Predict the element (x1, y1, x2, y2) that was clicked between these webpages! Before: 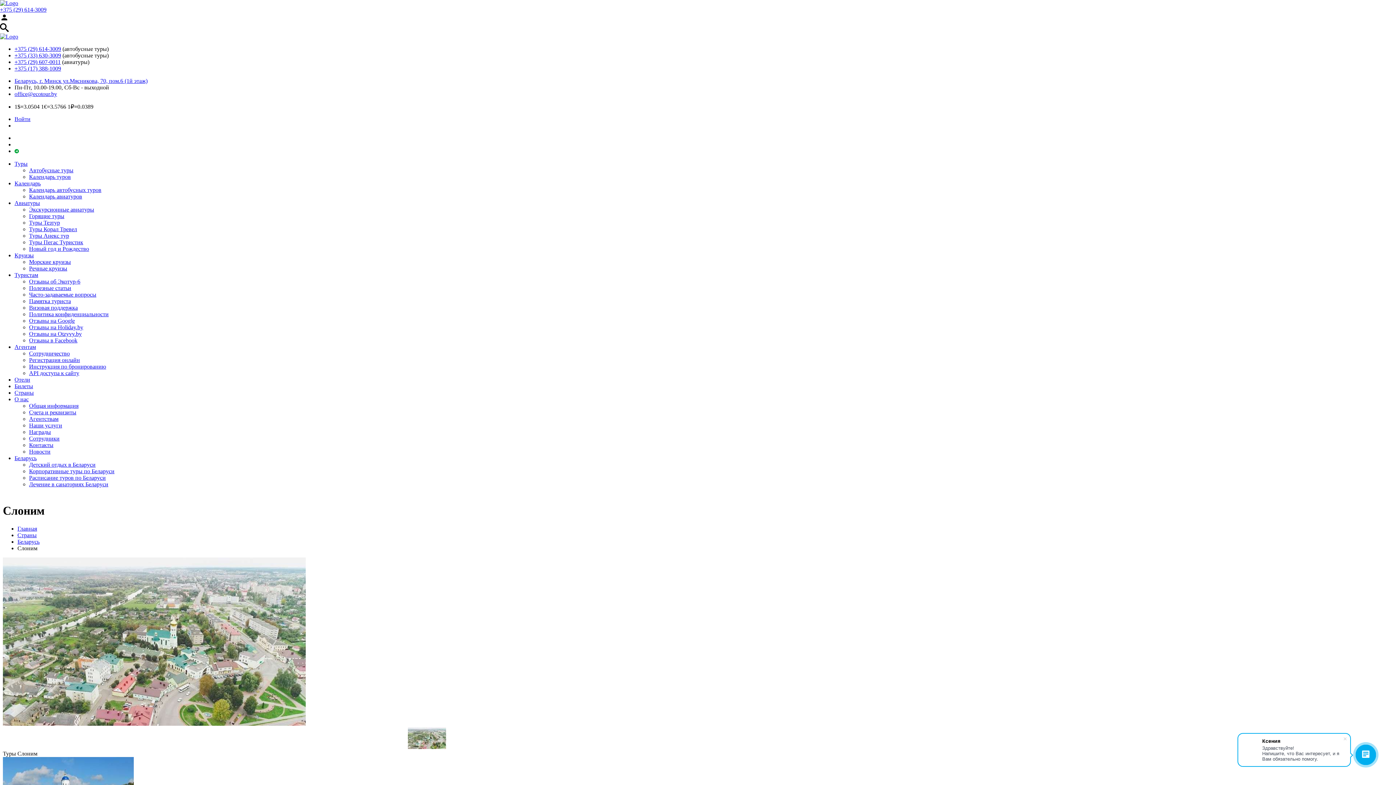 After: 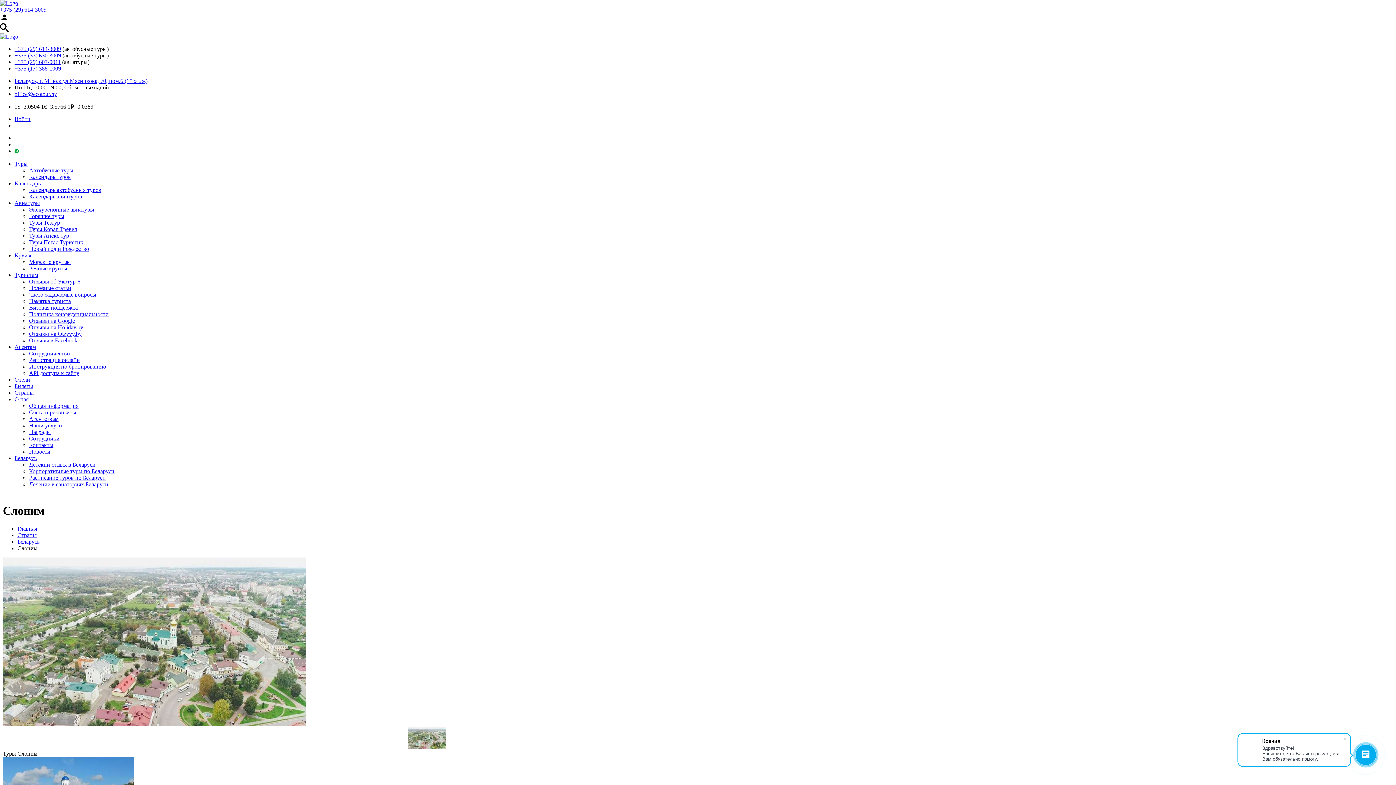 Action: label: +375 (17) 388-1009 bbox: (14, 65, 61, 71)